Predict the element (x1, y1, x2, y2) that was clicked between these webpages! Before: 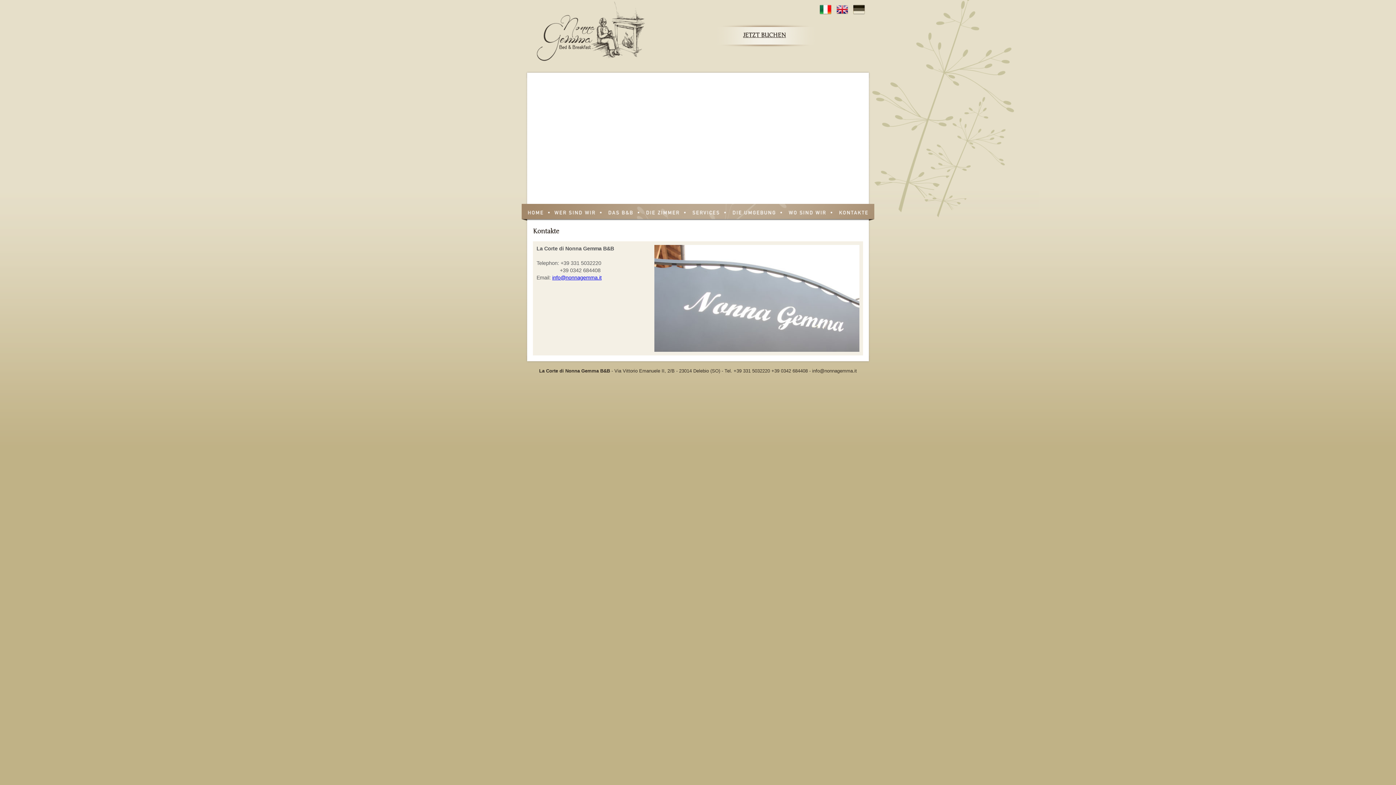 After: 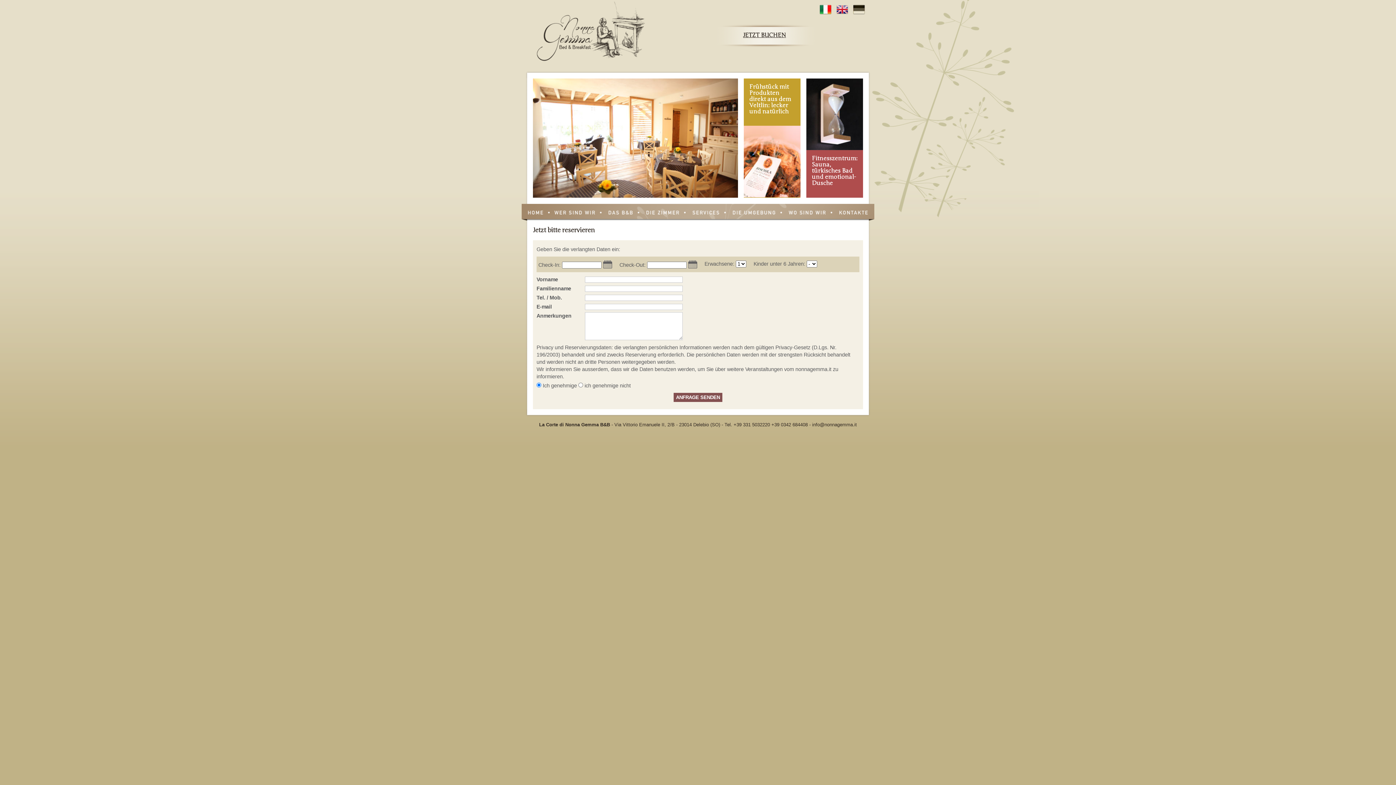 Action: label: JETZT BUCHEN bbox: (743, 31, 786, 38)